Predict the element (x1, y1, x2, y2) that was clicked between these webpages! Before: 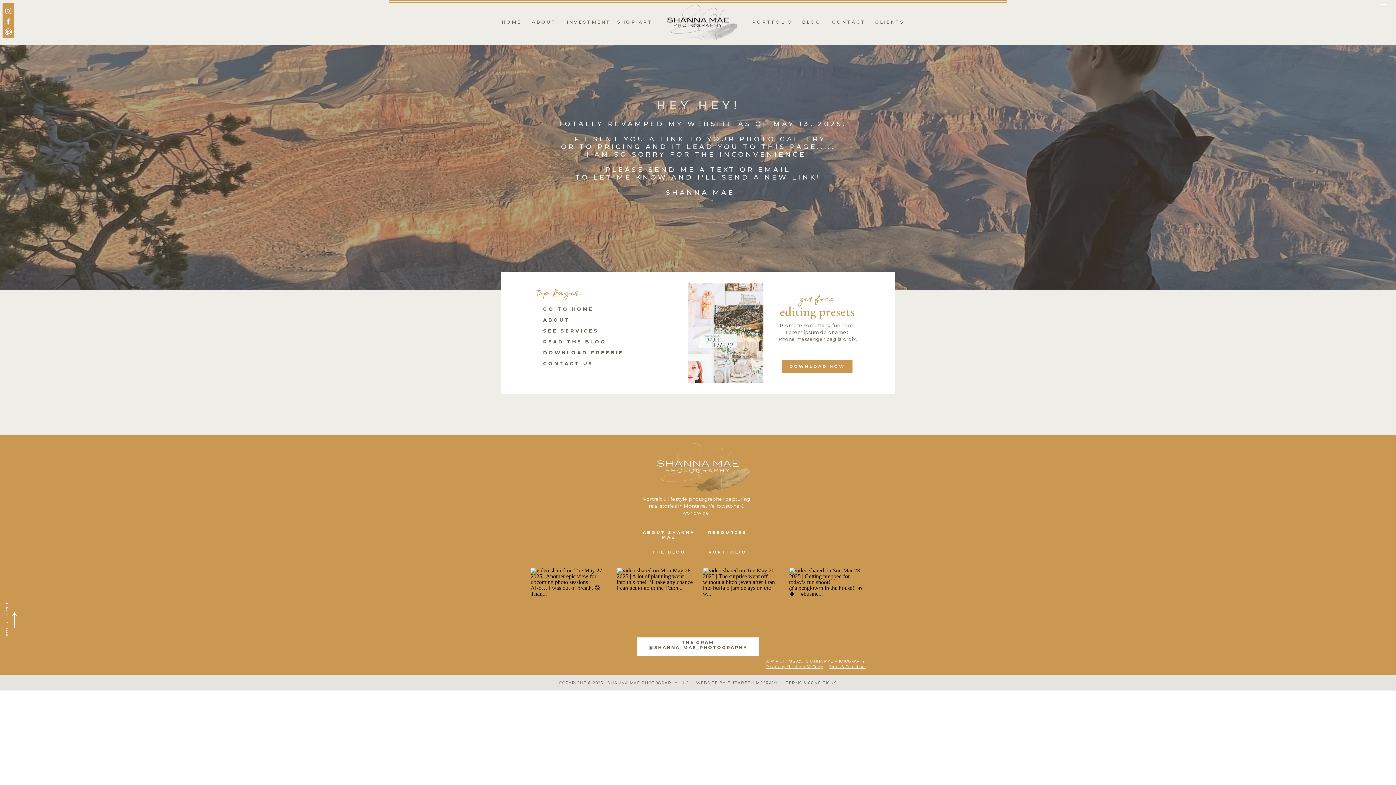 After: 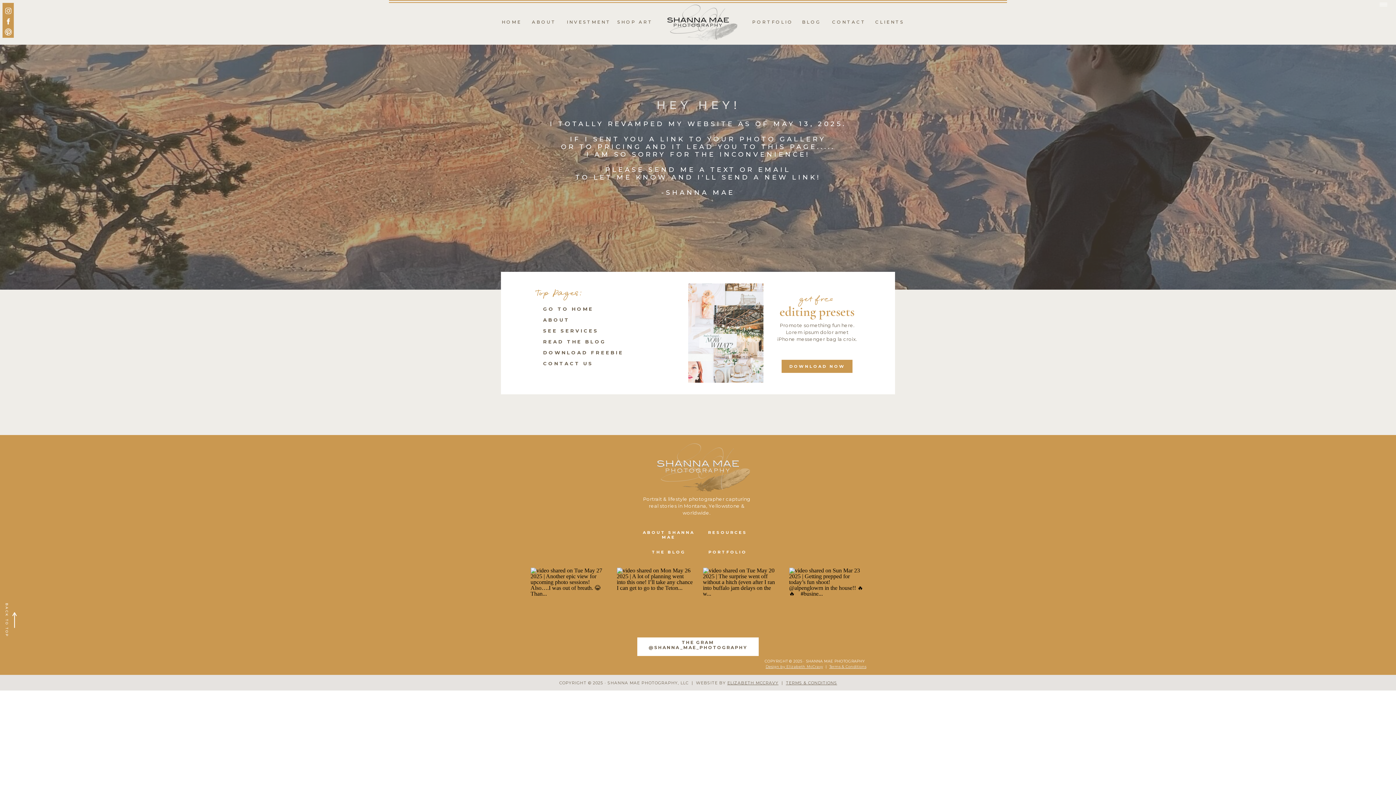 Action: bbox: (4, 28, 12, 36)